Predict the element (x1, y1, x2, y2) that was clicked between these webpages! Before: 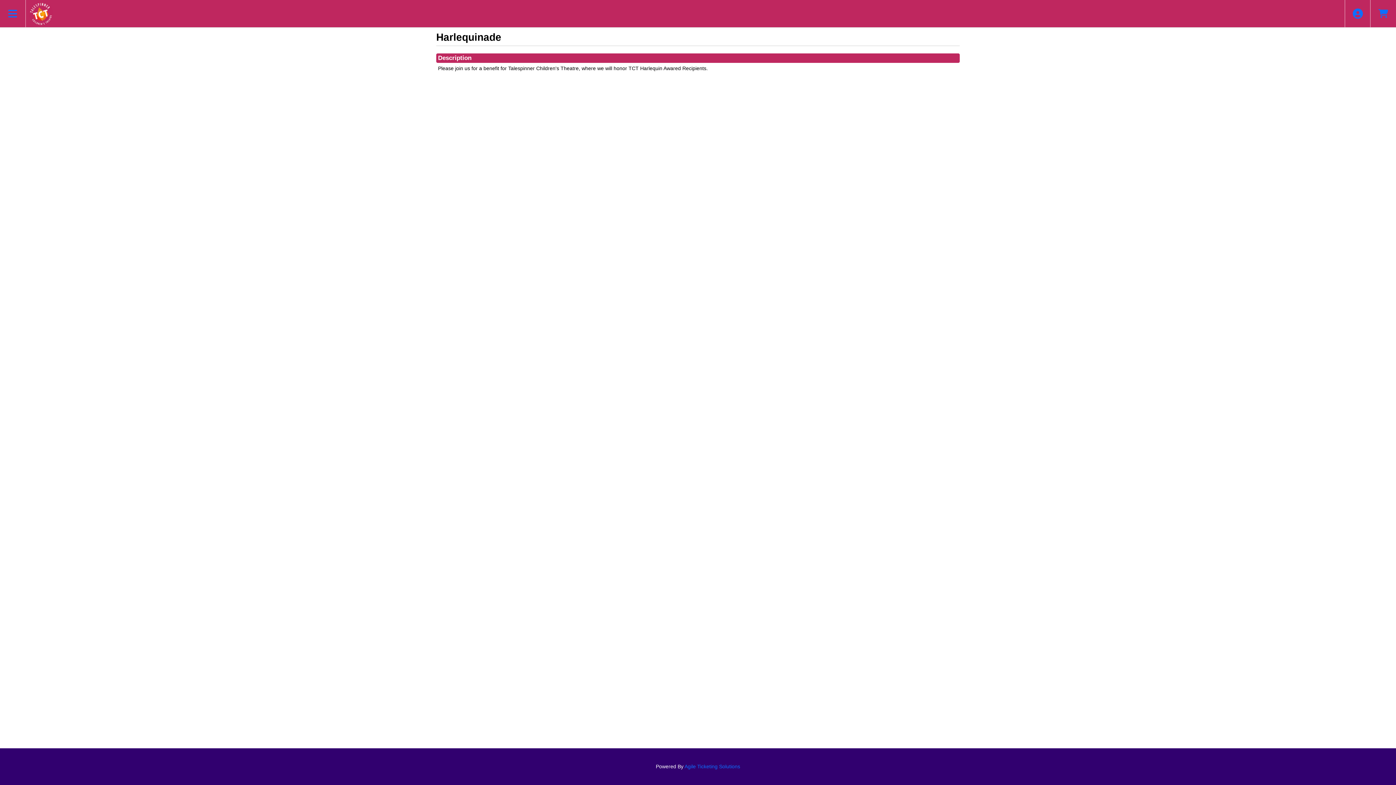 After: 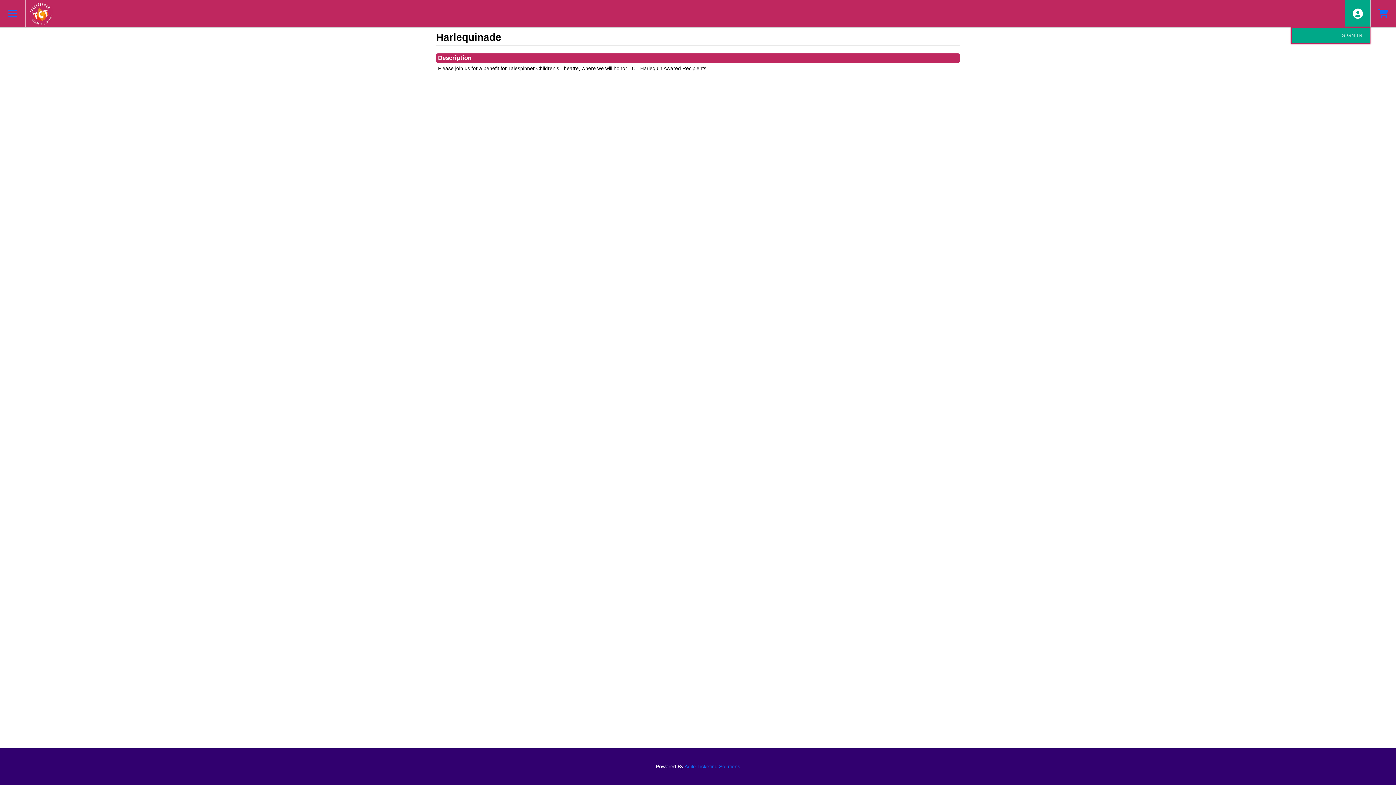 Action: label: View Account Menu bbox: (1345, 0, 1370, 27)